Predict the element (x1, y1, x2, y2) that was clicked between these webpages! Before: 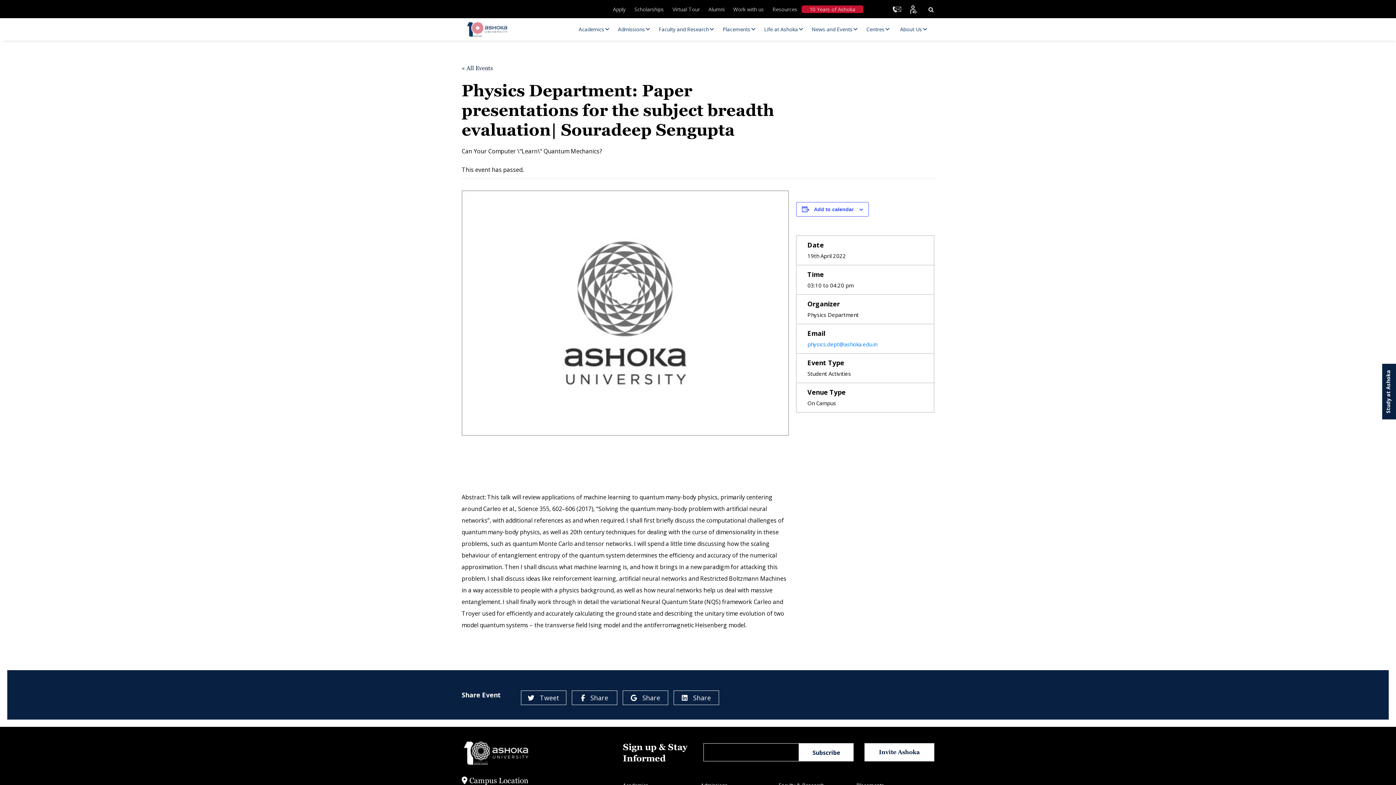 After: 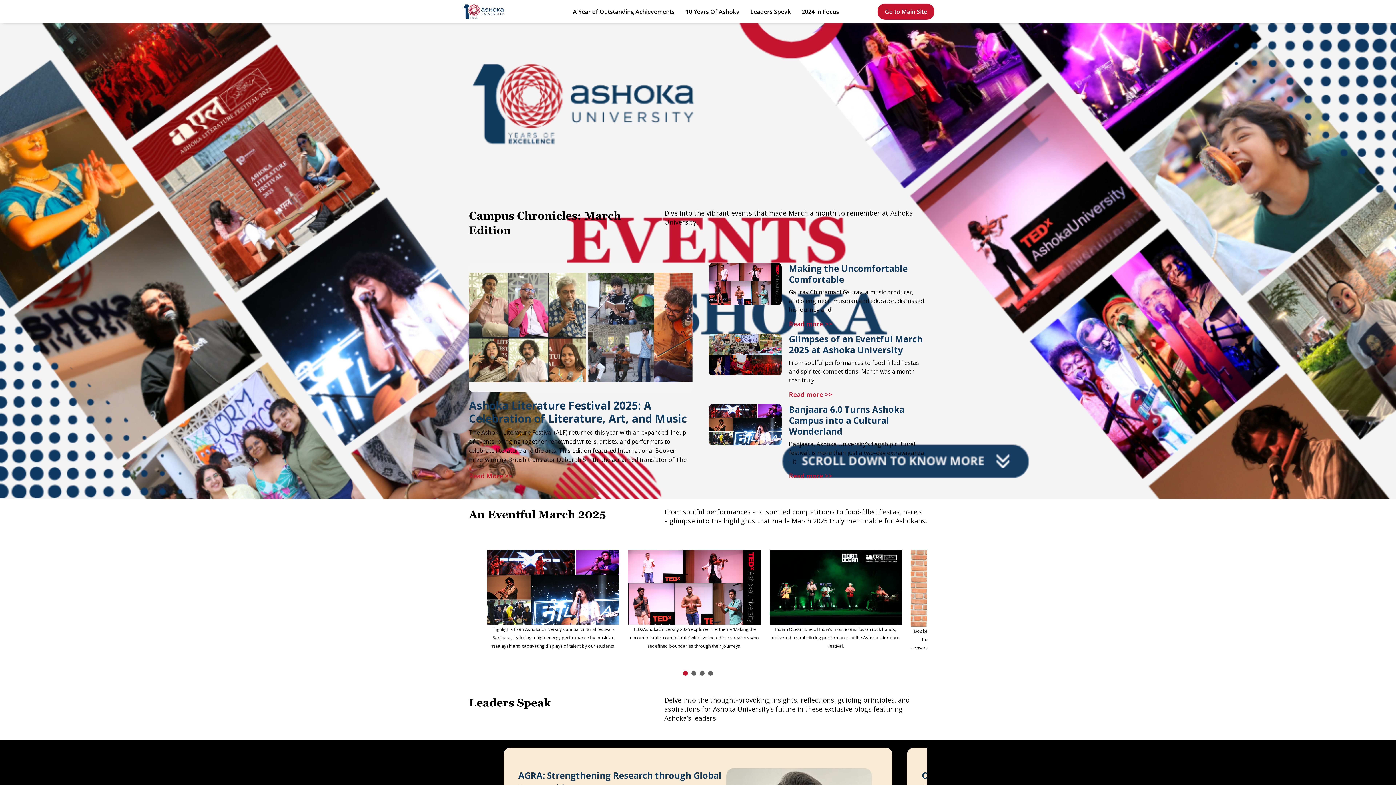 Action: label: 10 Years of Ashoka bbox: (805, 6, 860, 12)